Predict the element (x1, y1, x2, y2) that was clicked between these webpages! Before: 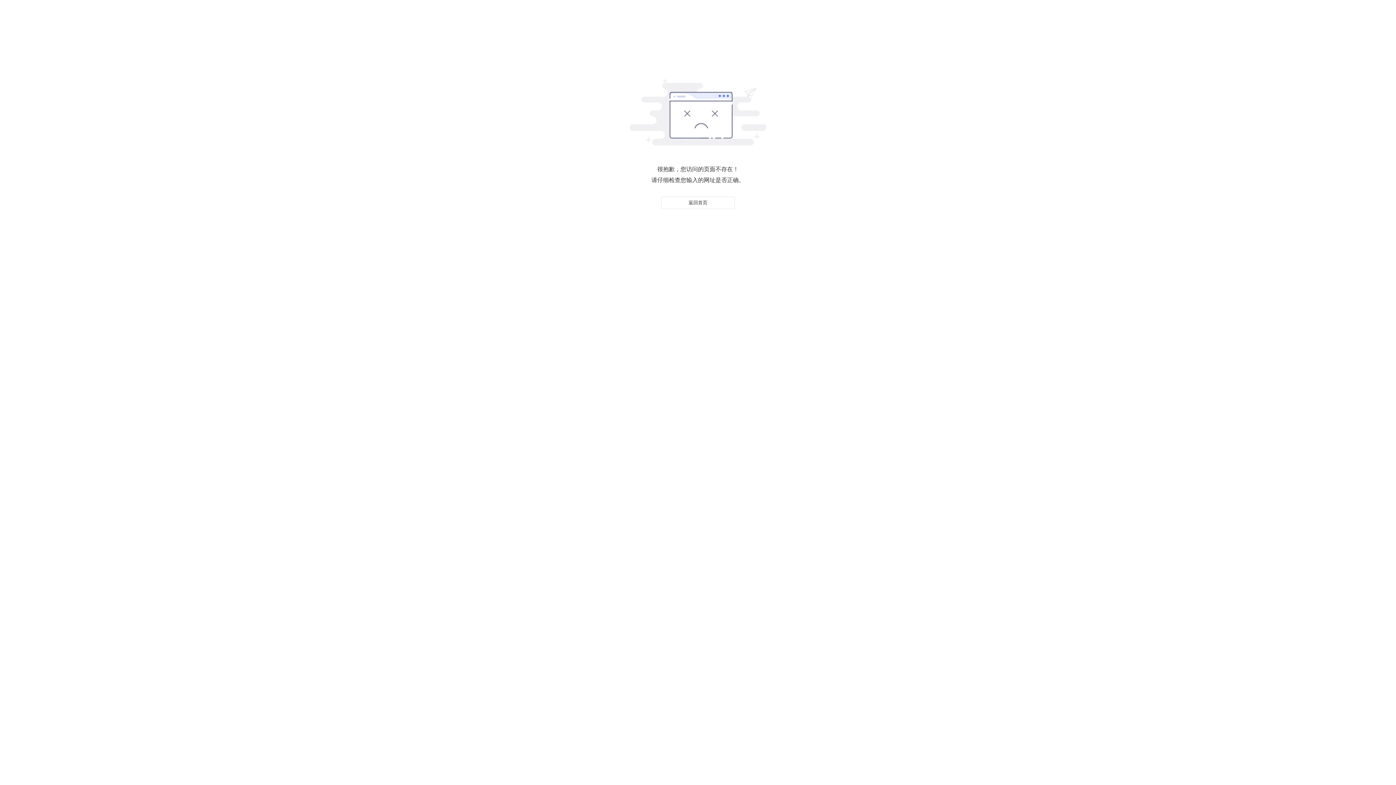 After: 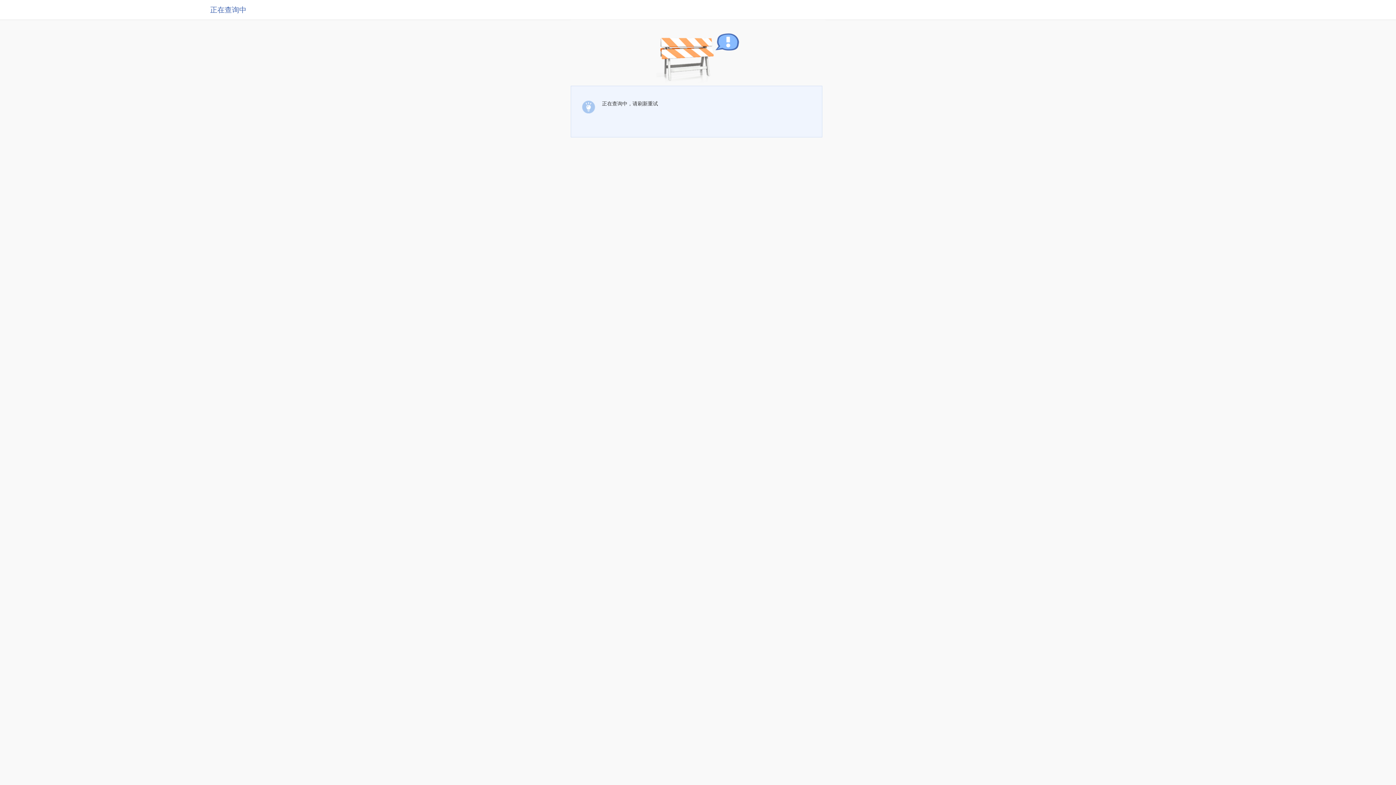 Action: label: 返回首页 bbox: (661, 196, 734, 209)